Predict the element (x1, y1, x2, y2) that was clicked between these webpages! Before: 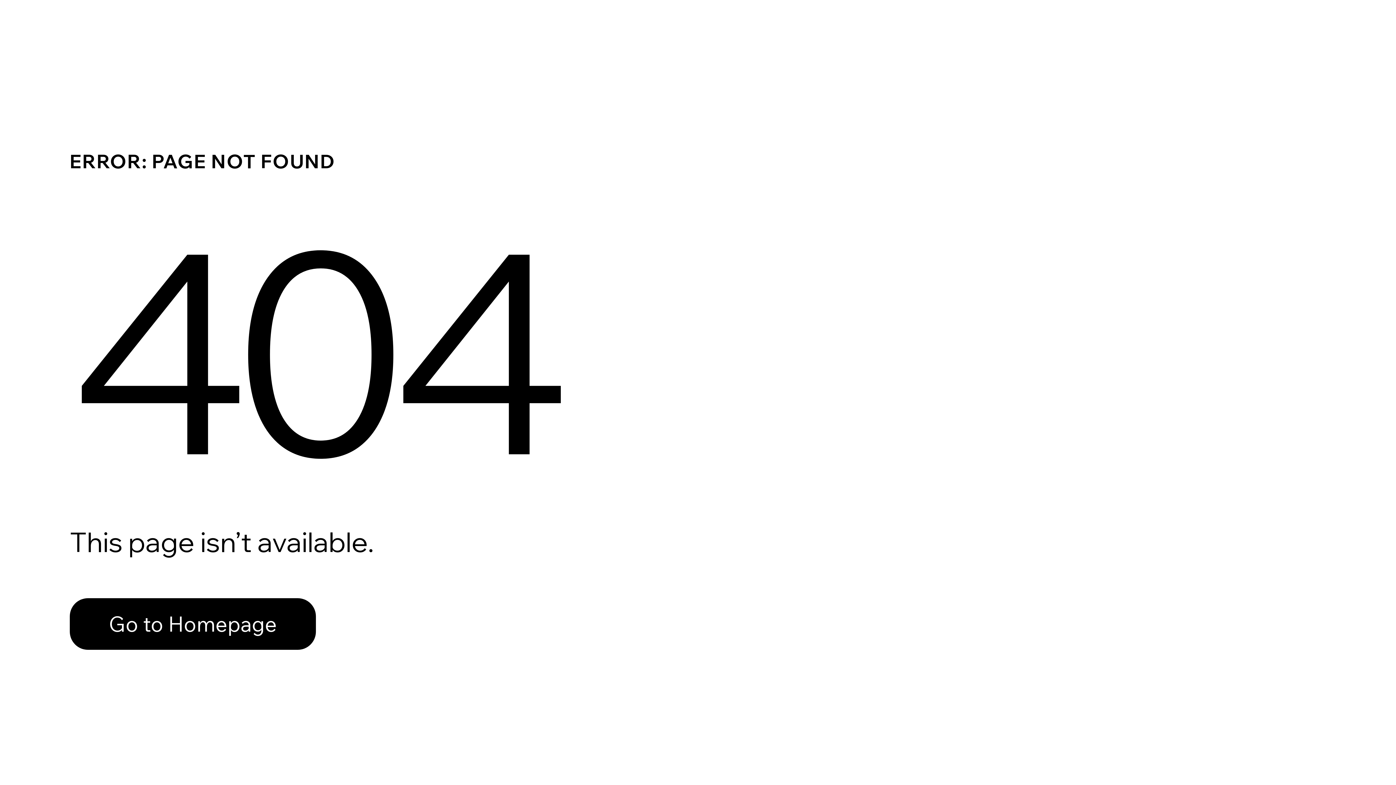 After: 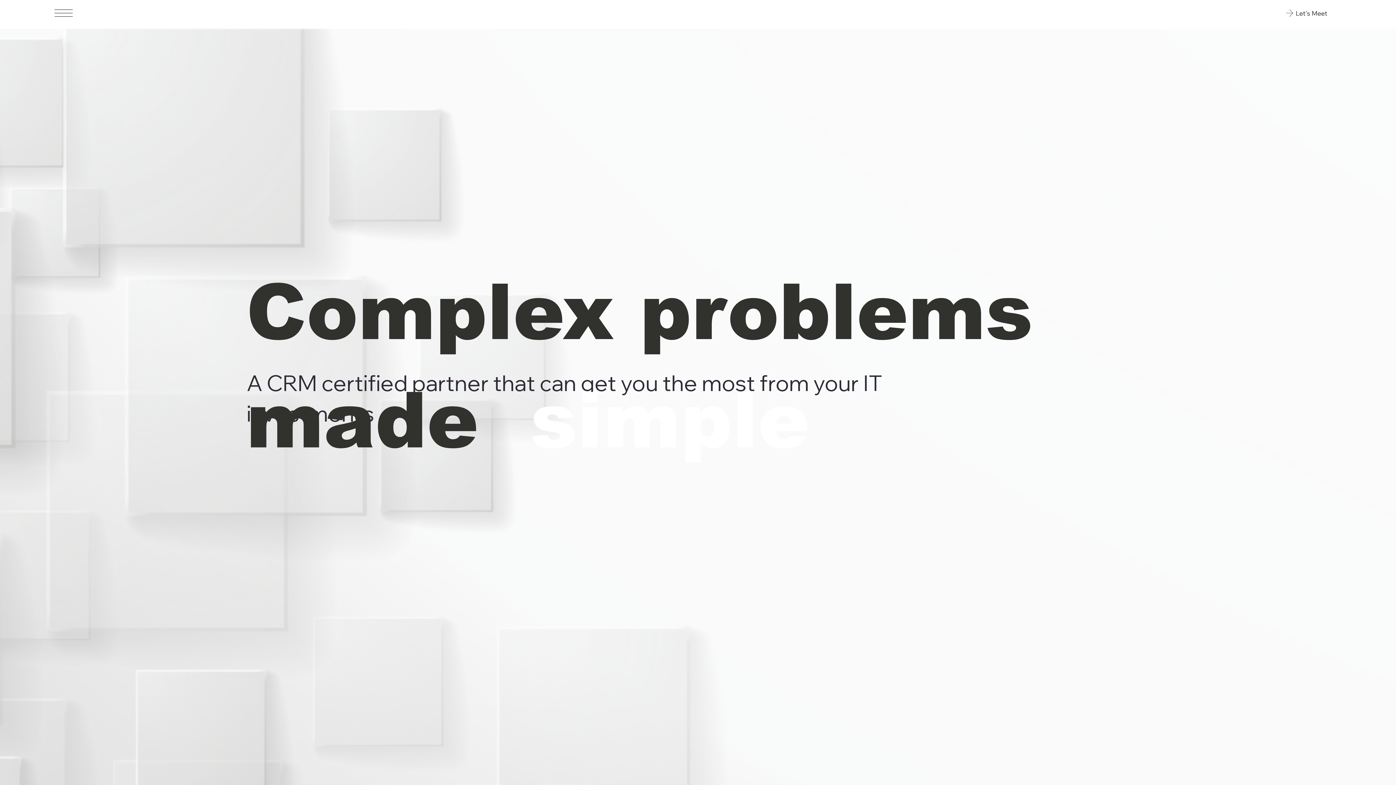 Action: bbox: (69, 598, 316, 650) label: Go to Homepage